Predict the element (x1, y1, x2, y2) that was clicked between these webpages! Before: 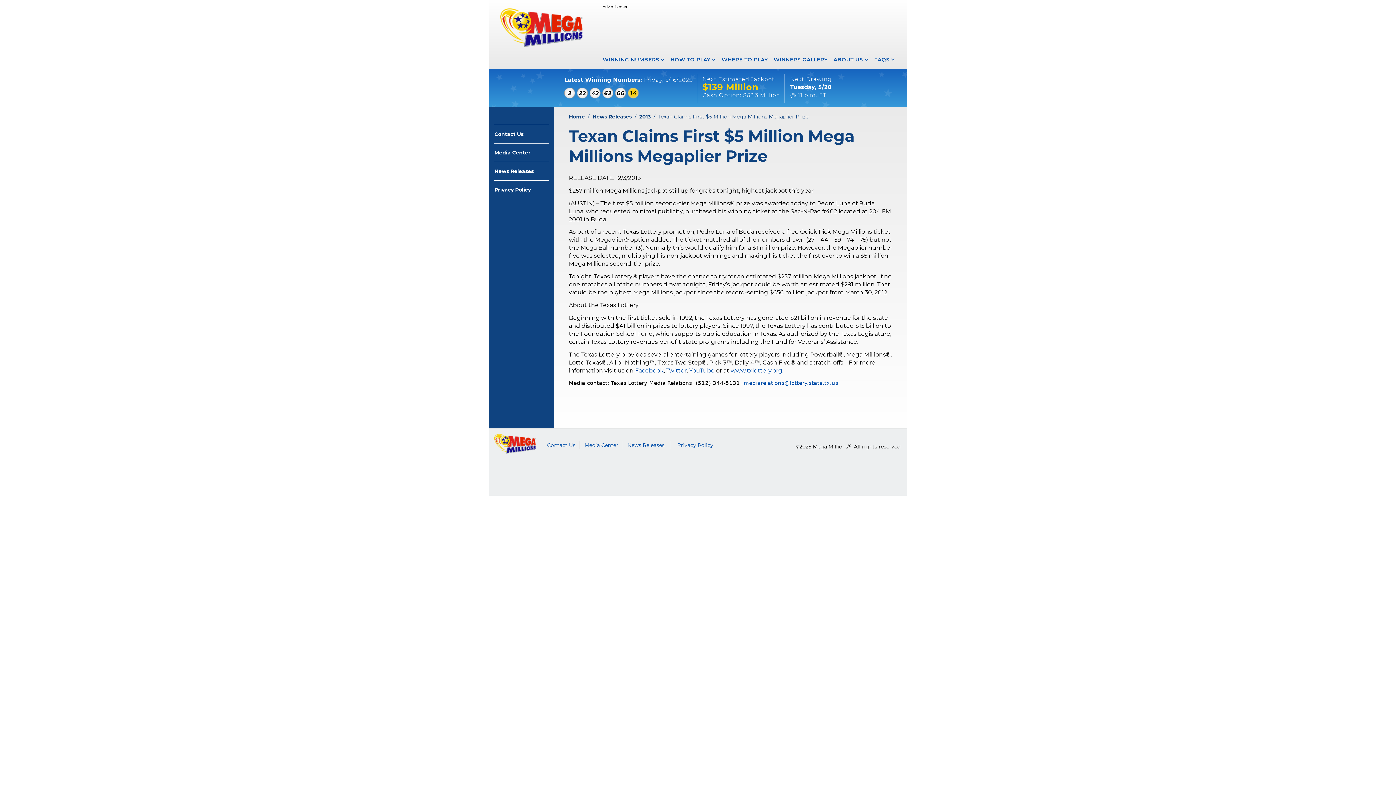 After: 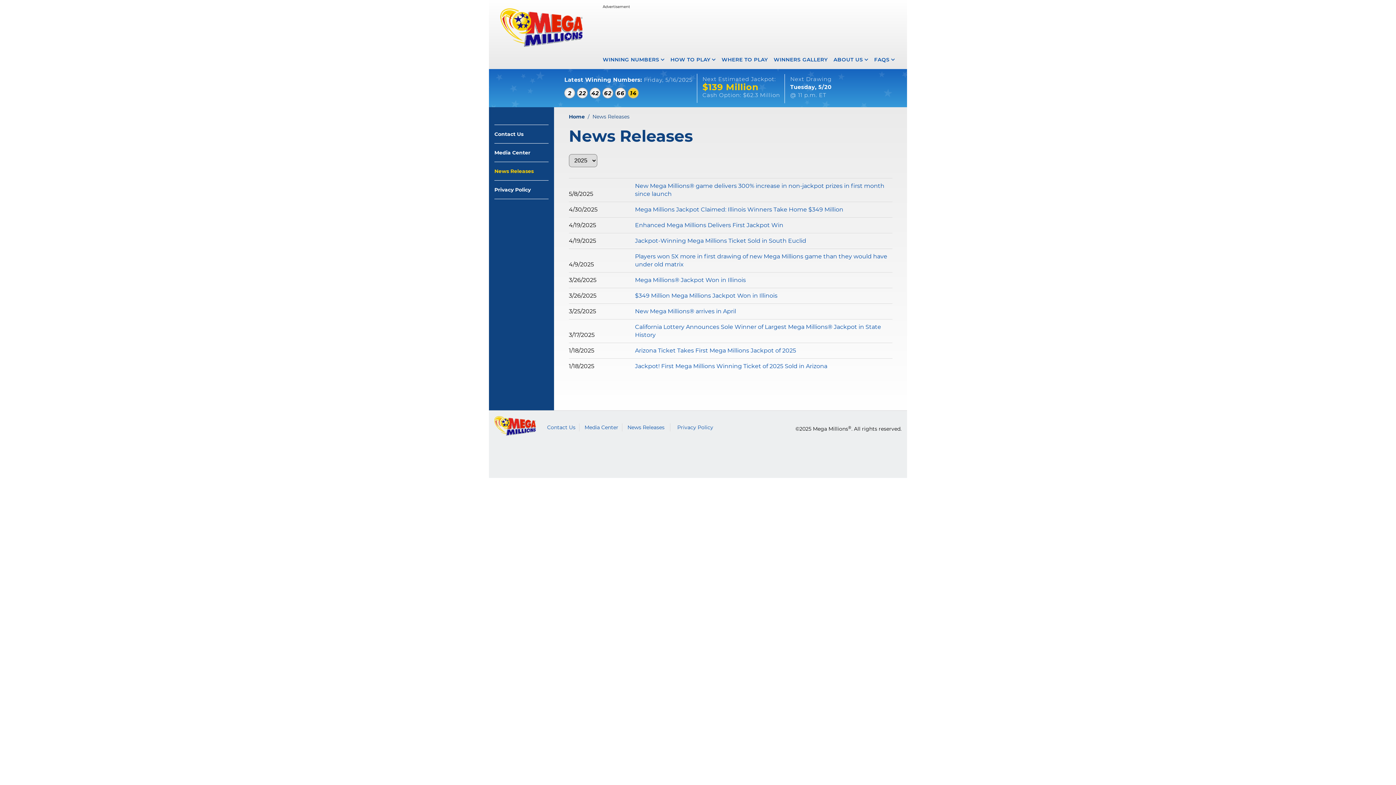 Action: bbox: (494, 162, 548, 180) label: News Releases